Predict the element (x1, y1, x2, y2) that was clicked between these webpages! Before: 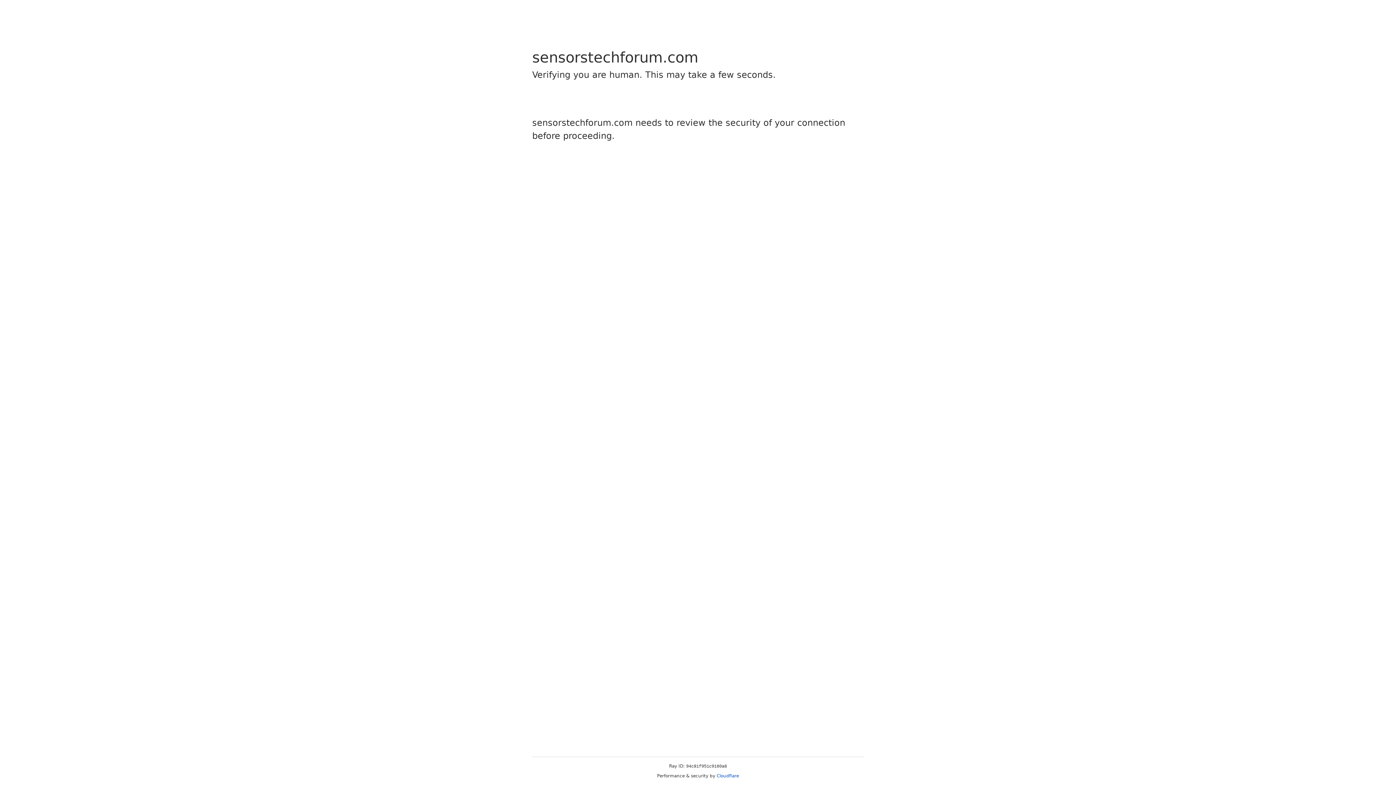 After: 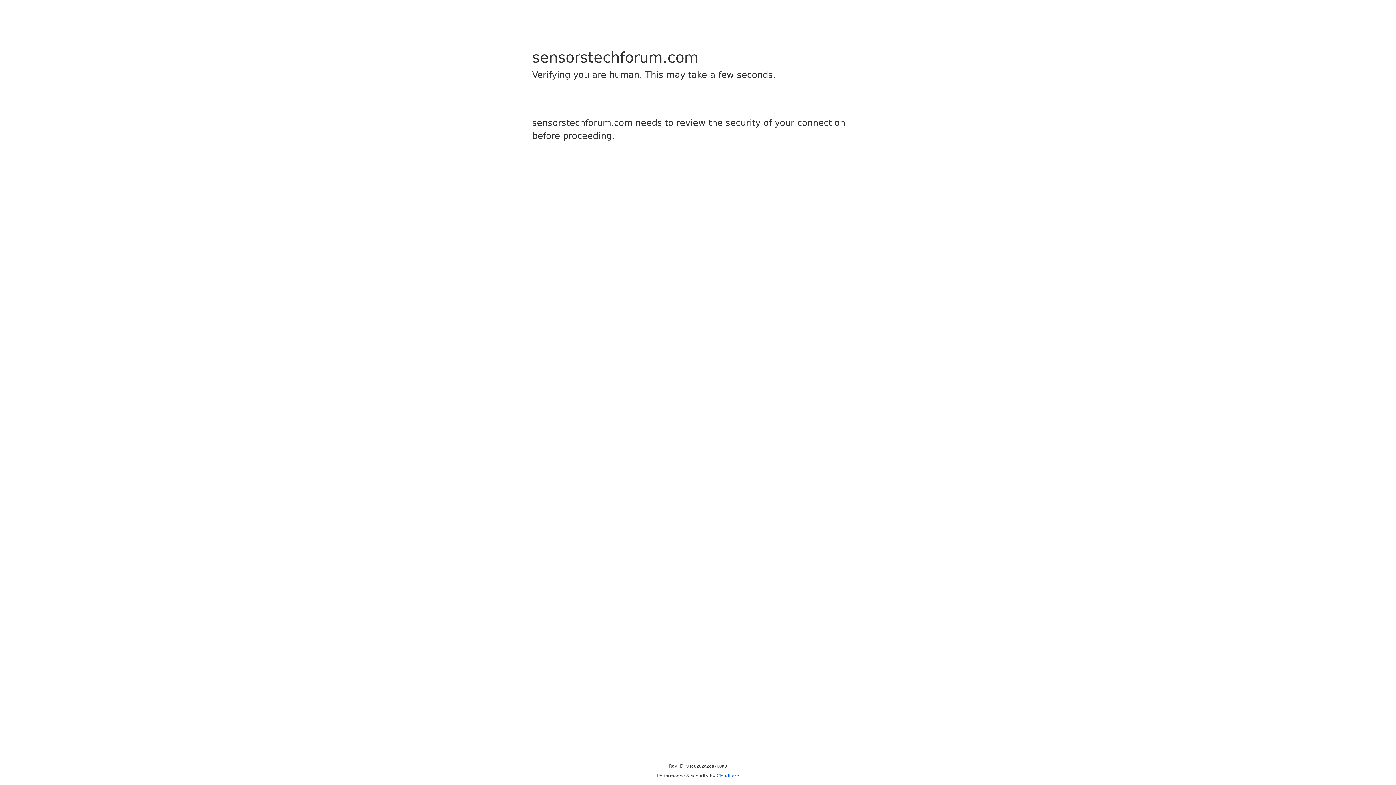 Action: label: Cloudflare bbox: (716, 773, 739, 778)